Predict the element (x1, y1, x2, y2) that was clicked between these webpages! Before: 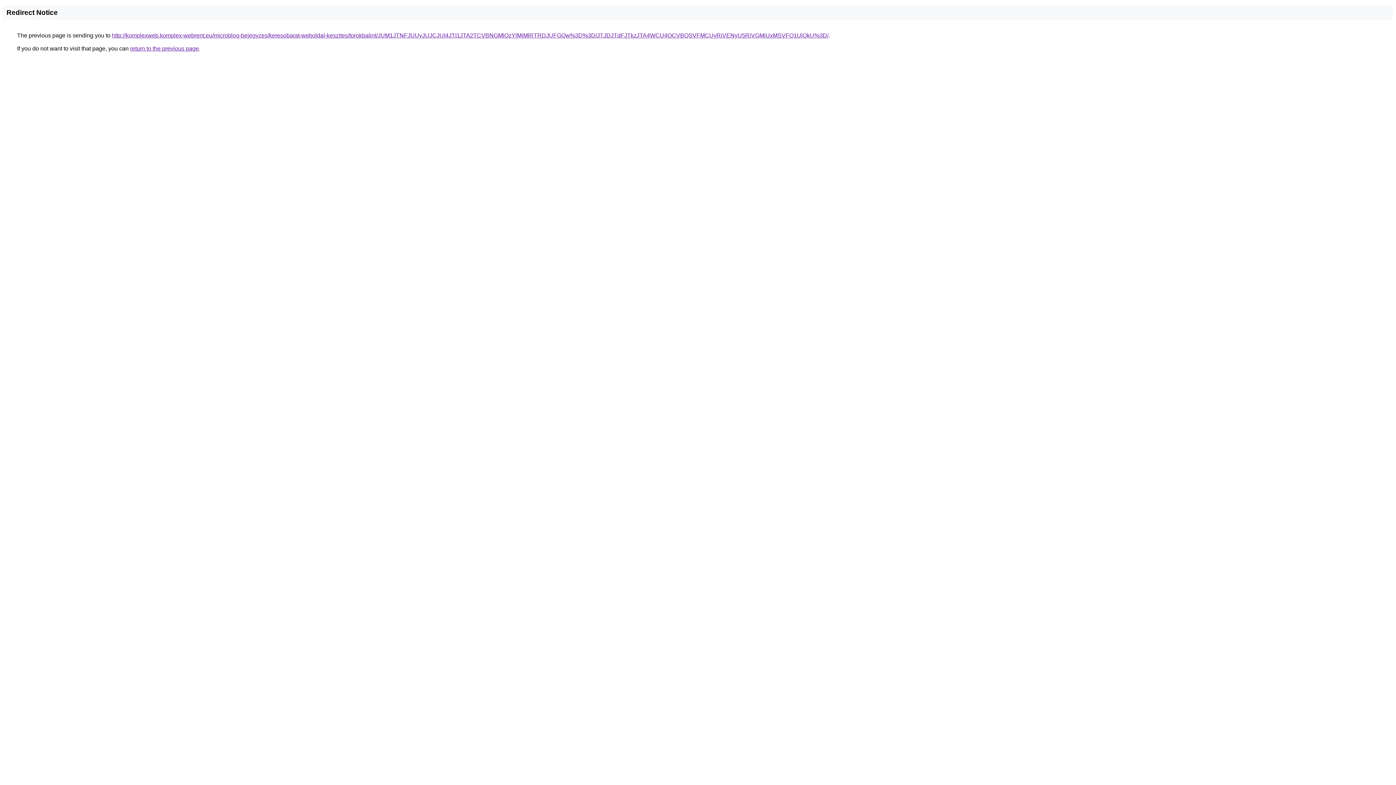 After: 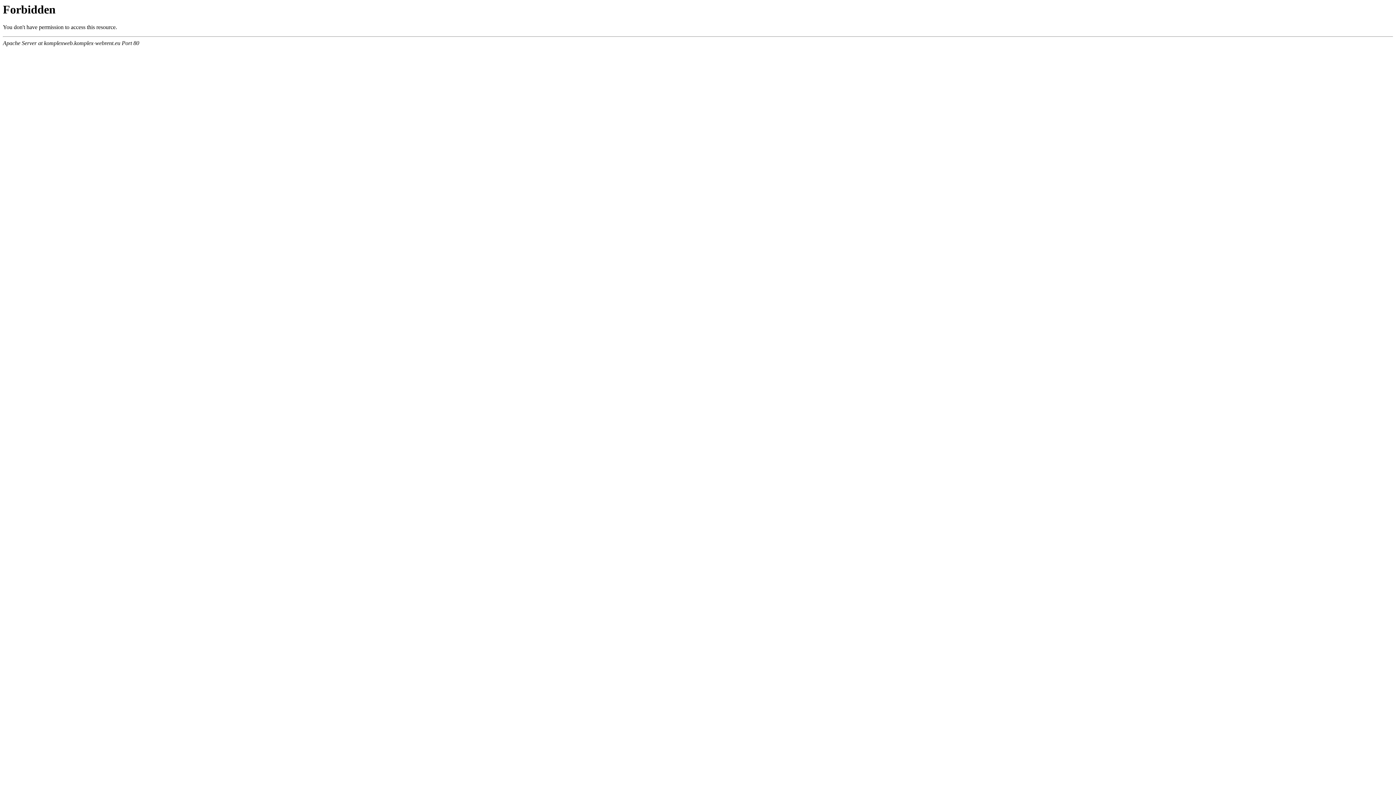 Action: bbox: (112, 32, 828, 38) label: http://komplexweb.komplex-webrent.eu/microblog-bejegyzes/keresobarat-weboldal-keszites/torokbalint/JUM1JTNFJUUyJUJCJUI4JTI1JTA2TCVBNGMlQzYlMjMlRTRDJUFGQw%3D%3D/JTJDJTdFJTkzJTA4WCU4OCVBQSVFMCUyRiVENyU5RiVGMiUxMSVFQ1UlQkU%3D/